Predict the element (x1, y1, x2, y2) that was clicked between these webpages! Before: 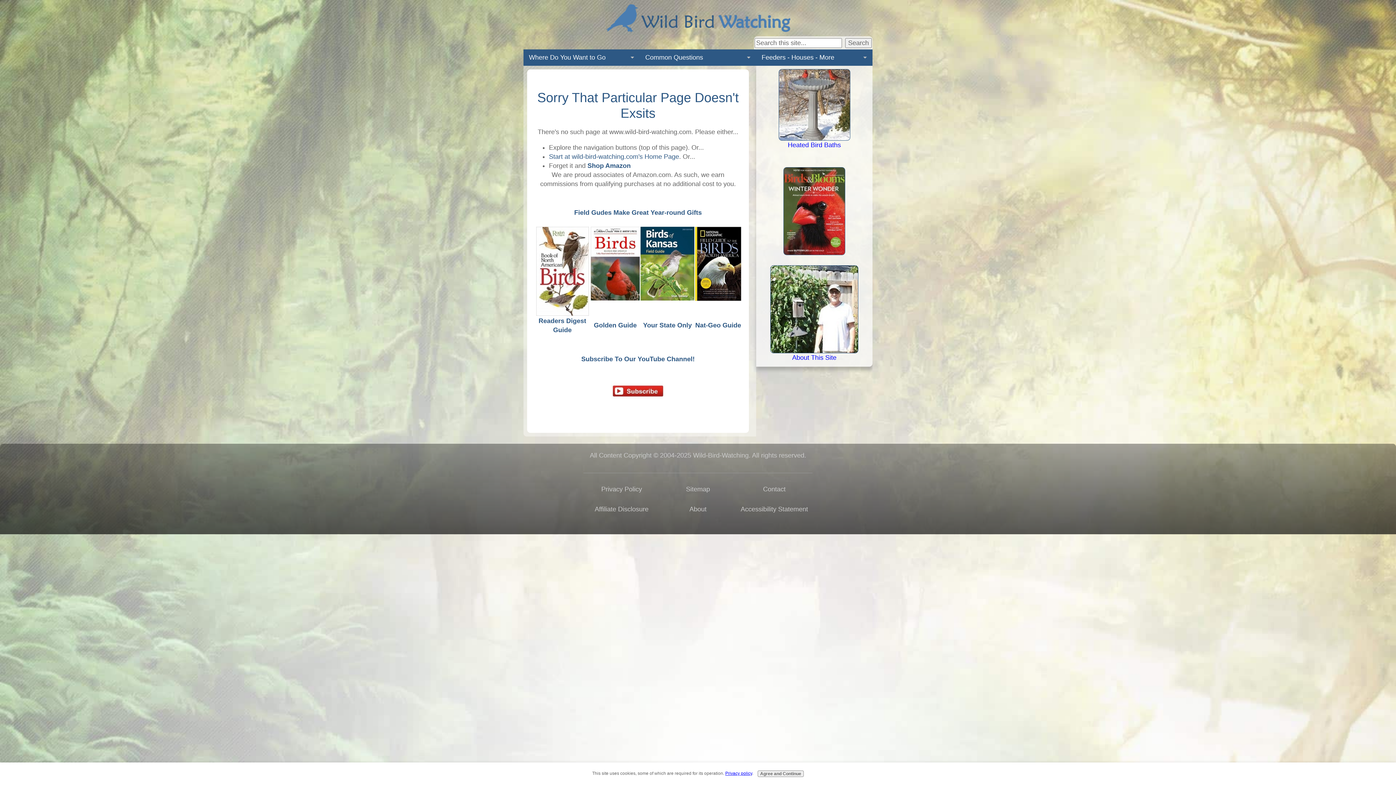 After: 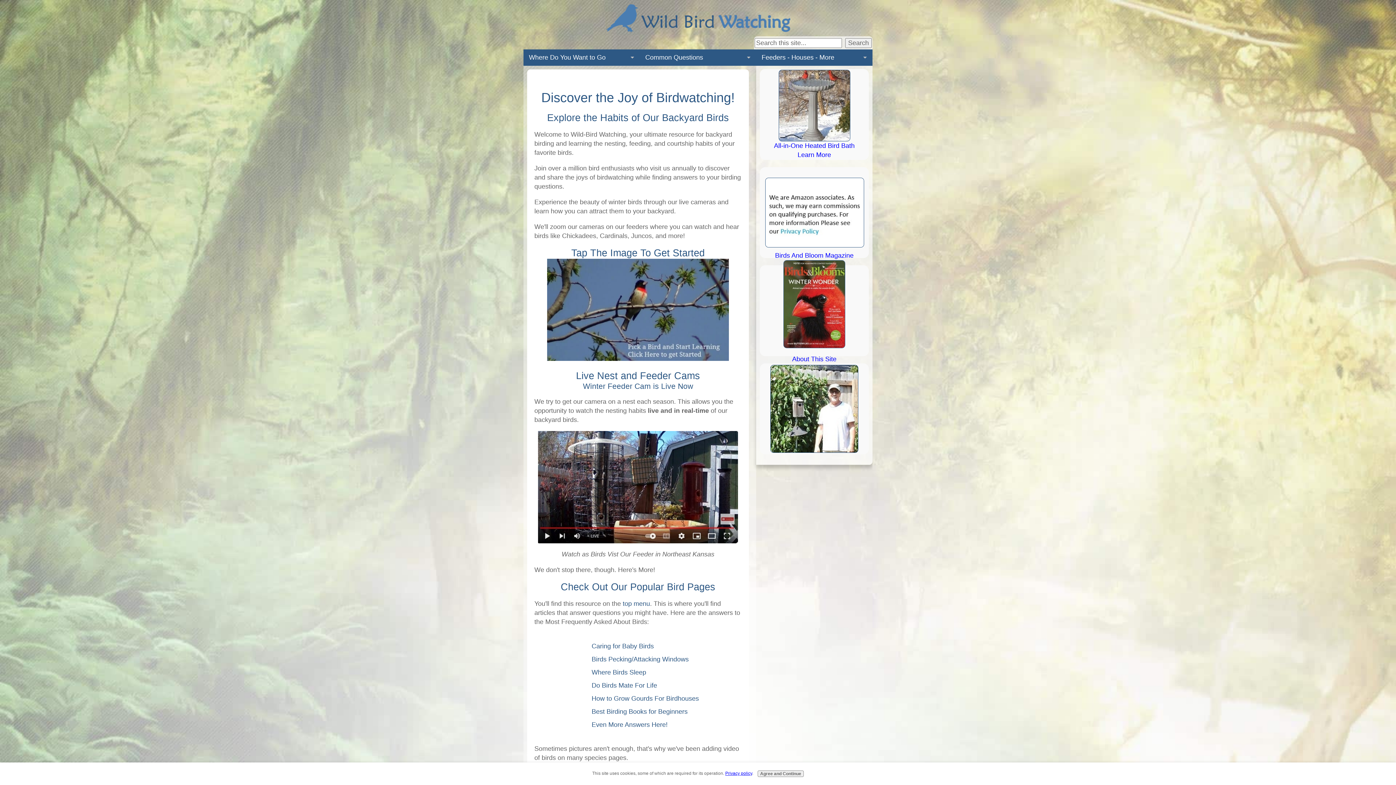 Action: label: Start at wild-bird-watching.com's Home Page bbox: (549, 153, 679, 160)